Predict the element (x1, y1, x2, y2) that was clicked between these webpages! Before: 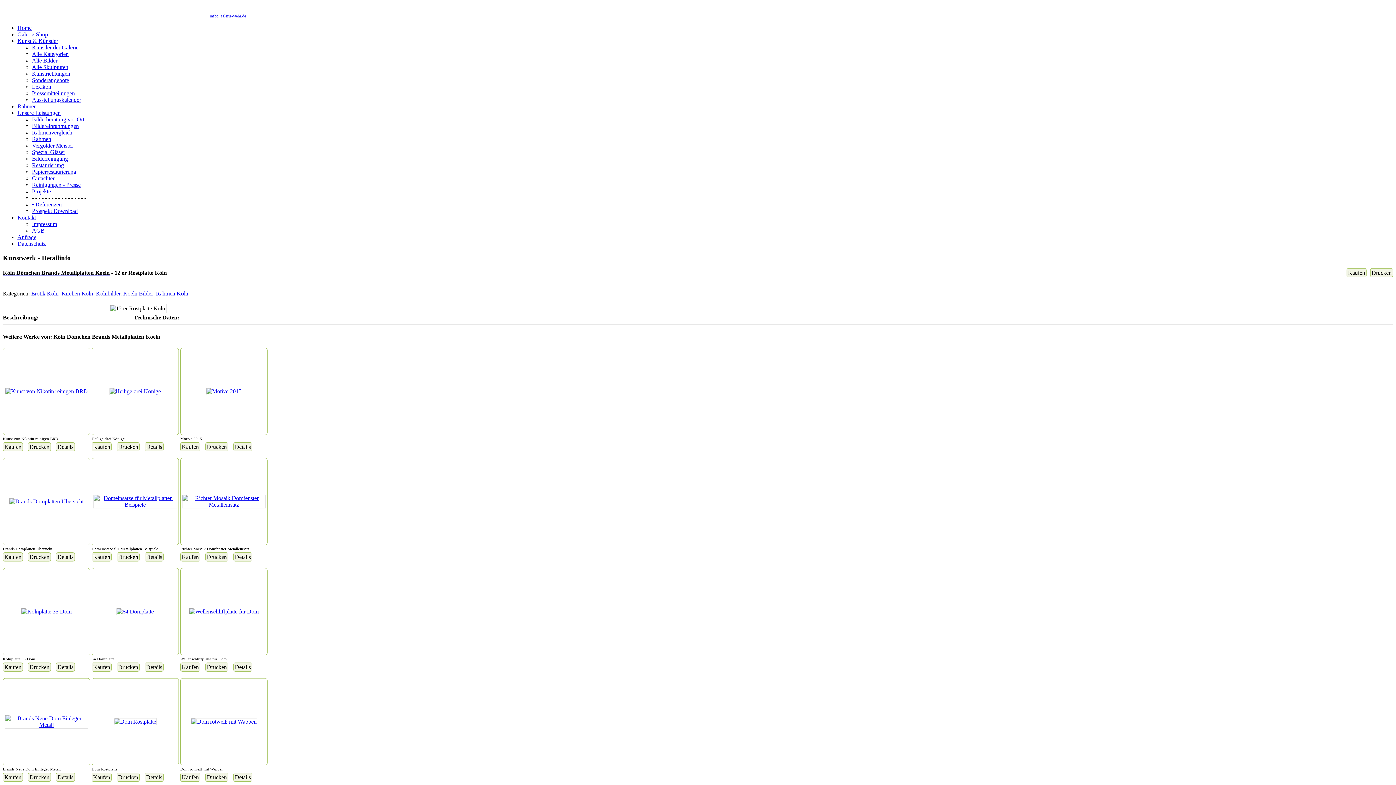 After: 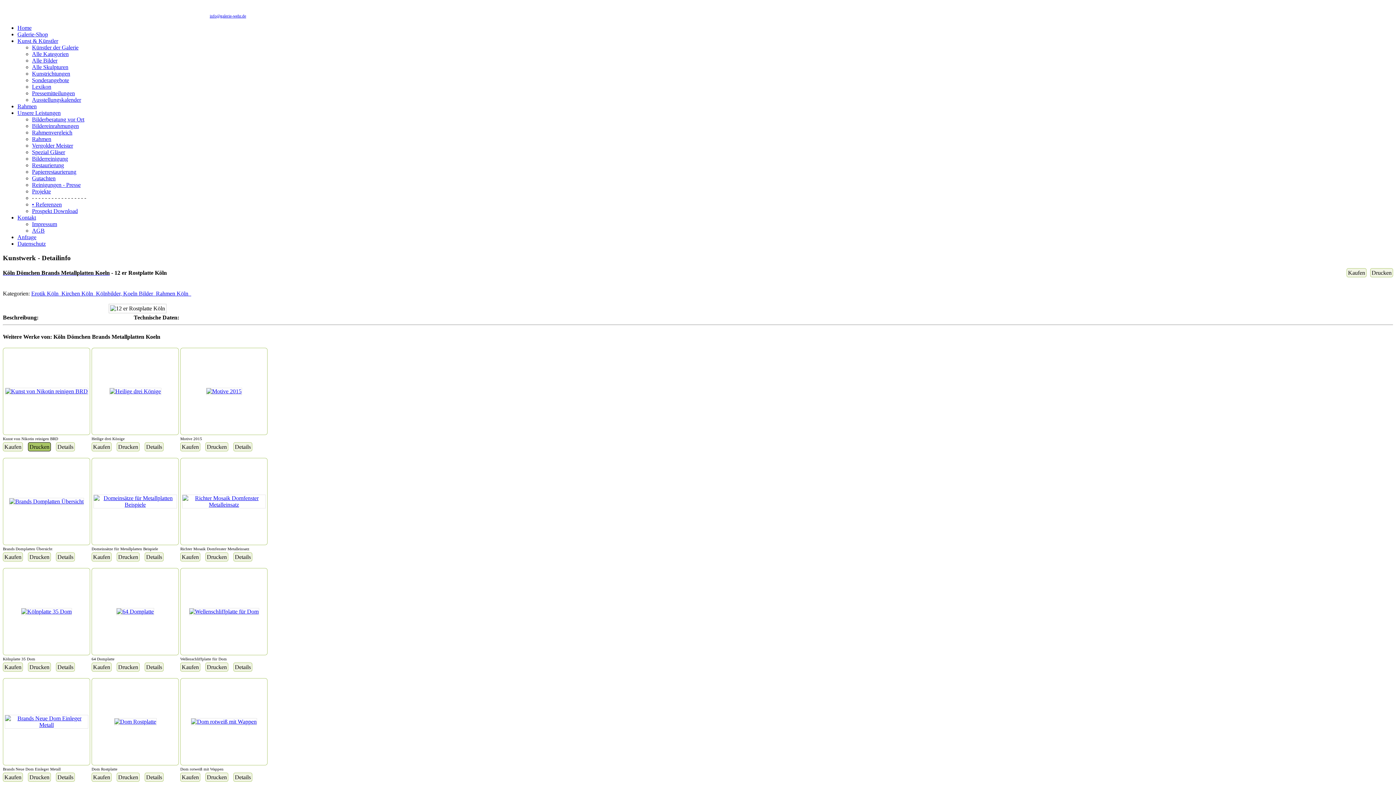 Action: bbox: (28, 442, 50, 451) label: Drucken